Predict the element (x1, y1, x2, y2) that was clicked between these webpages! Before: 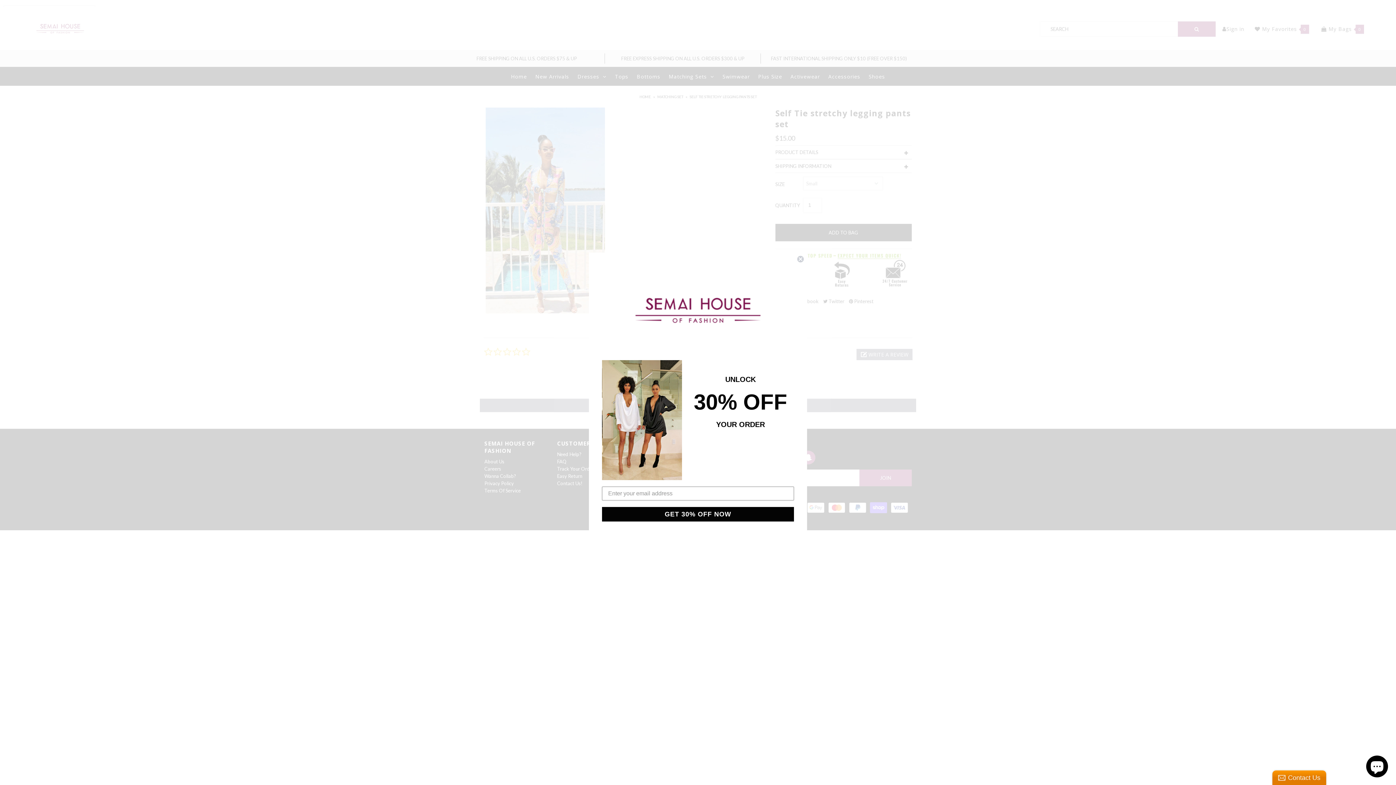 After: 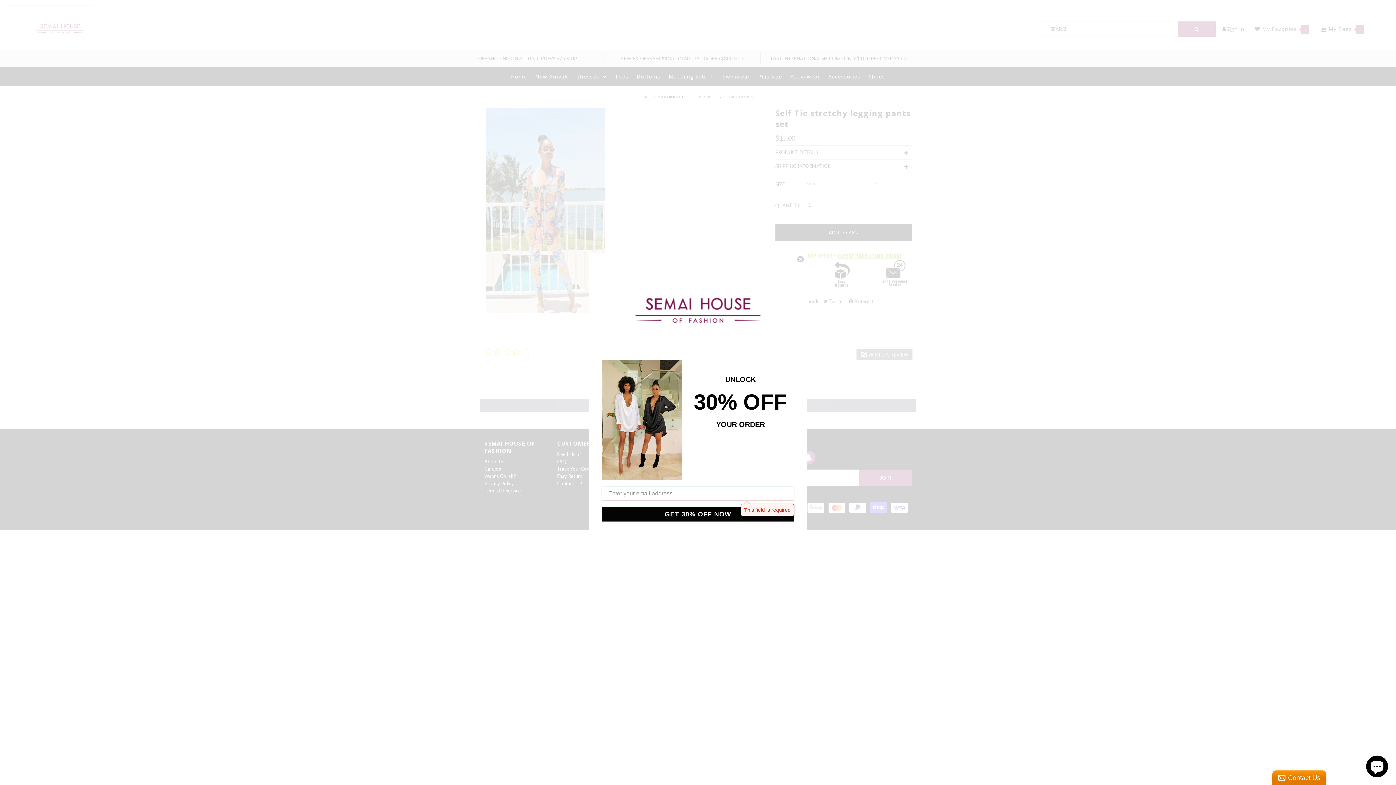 Action: label: GET 30% OFF NOW bbox: (602, 446, 794, 461)